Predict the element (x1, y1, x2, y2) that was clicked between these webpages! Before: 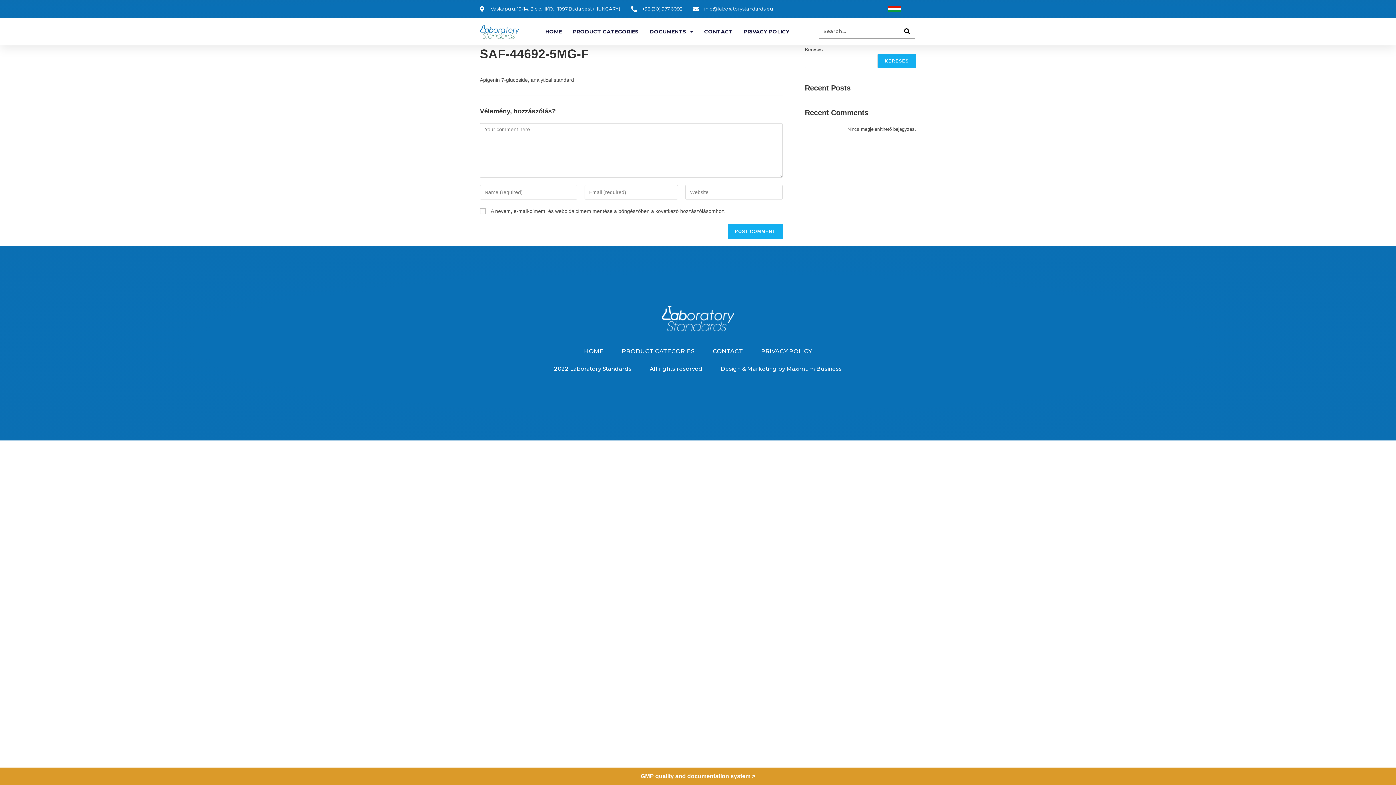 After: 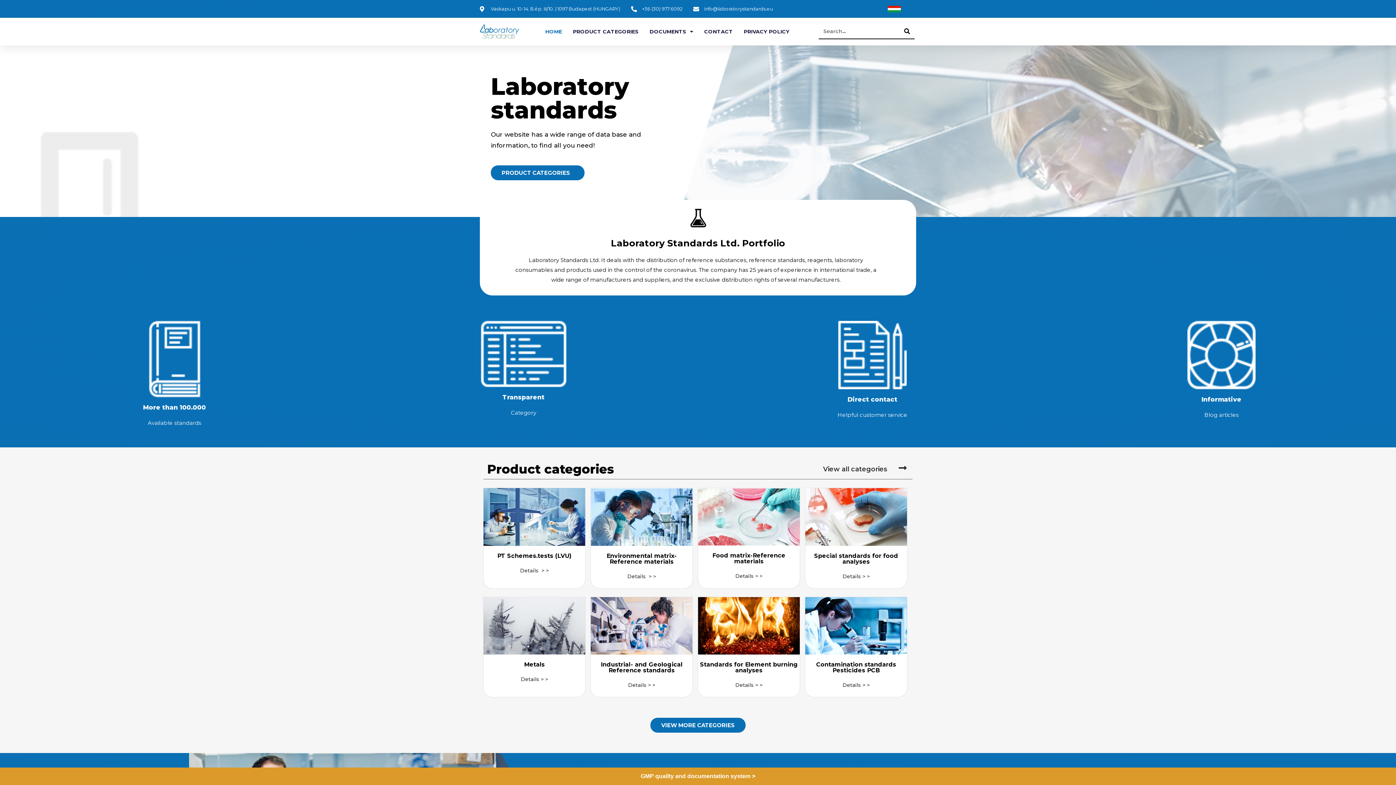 Action: bbox: (554, 364, 631, 373) label: 2022 Laboratory Standards